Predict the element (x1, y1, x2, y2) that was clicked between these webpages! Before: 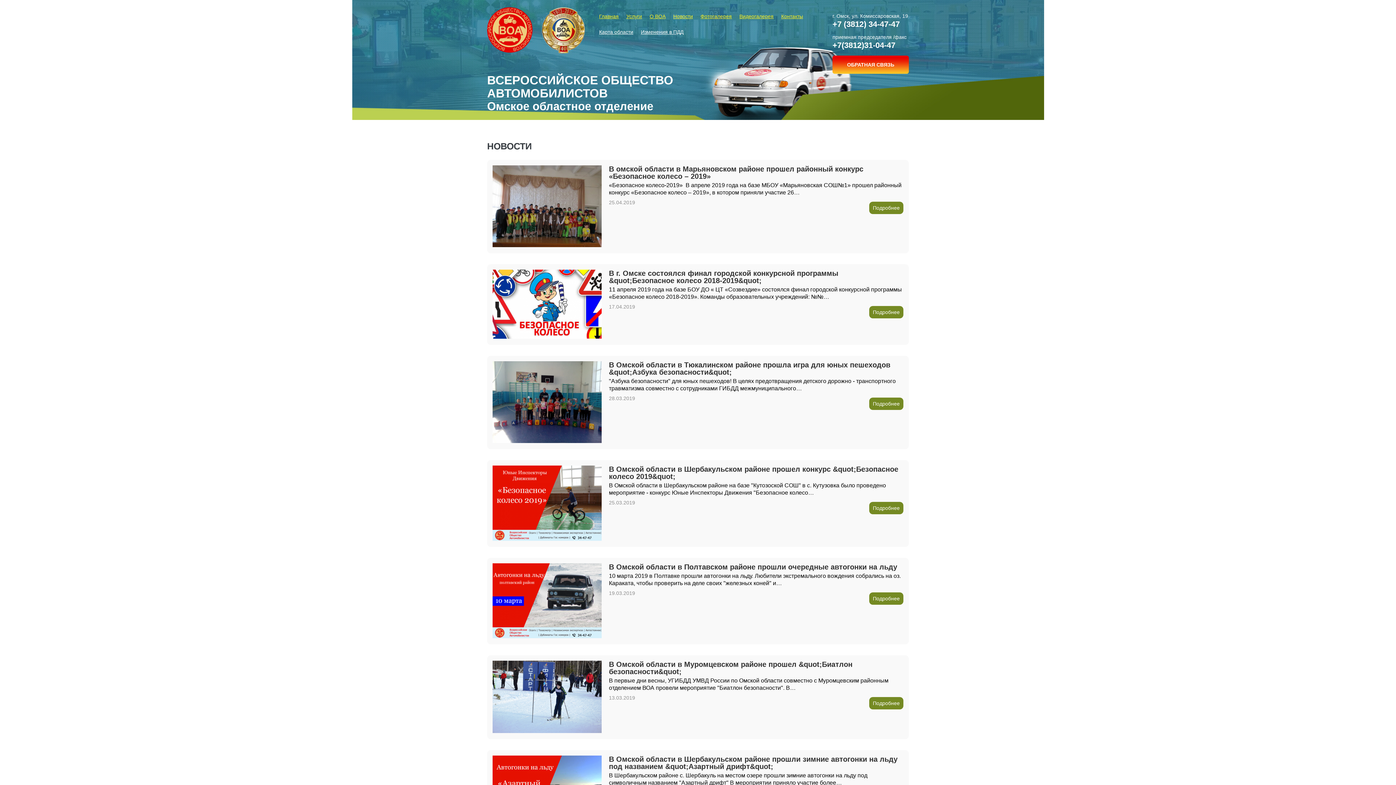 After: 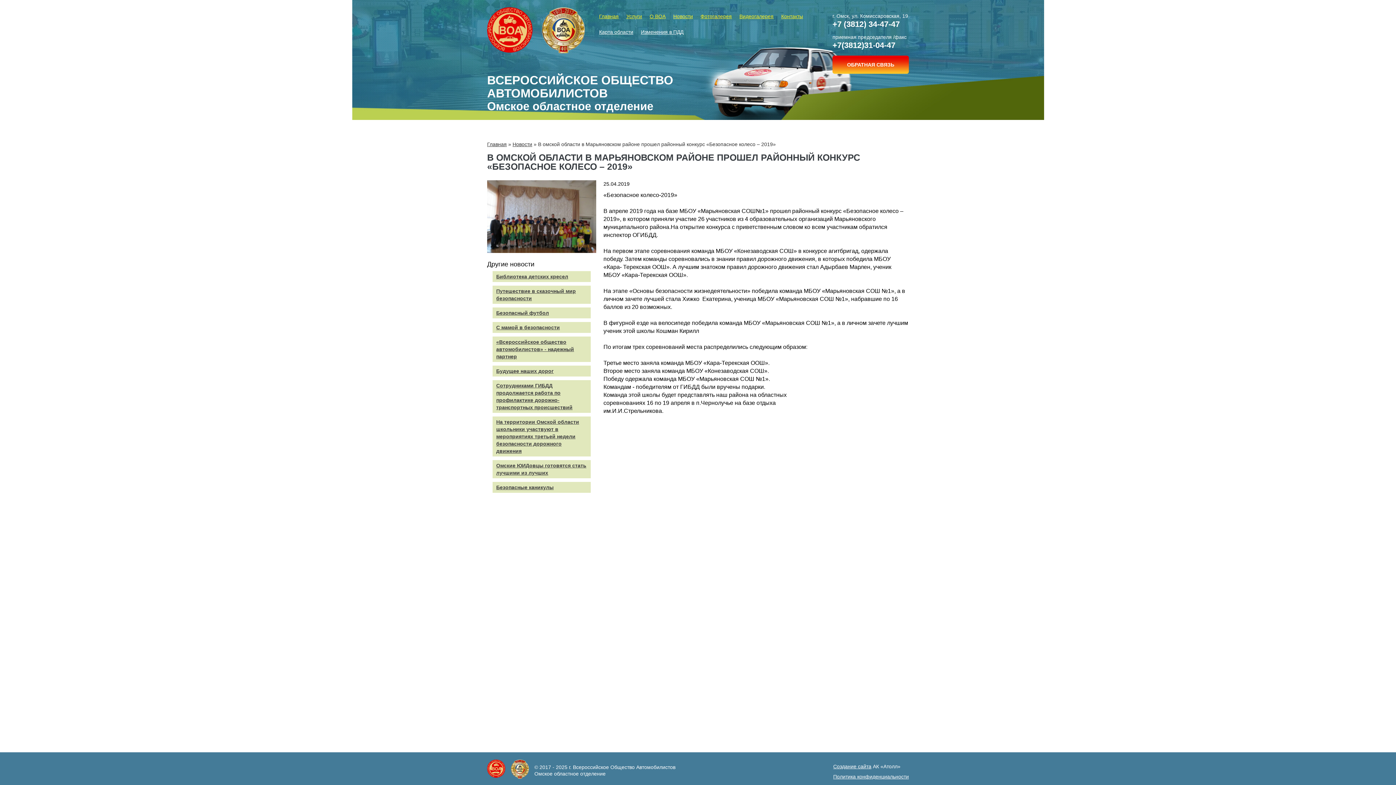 Action: bbox: (609, 165, 863, 180) label: В омской области в Марьяновском районе прошел районный конкурс «Безопасное колесо – 2019»